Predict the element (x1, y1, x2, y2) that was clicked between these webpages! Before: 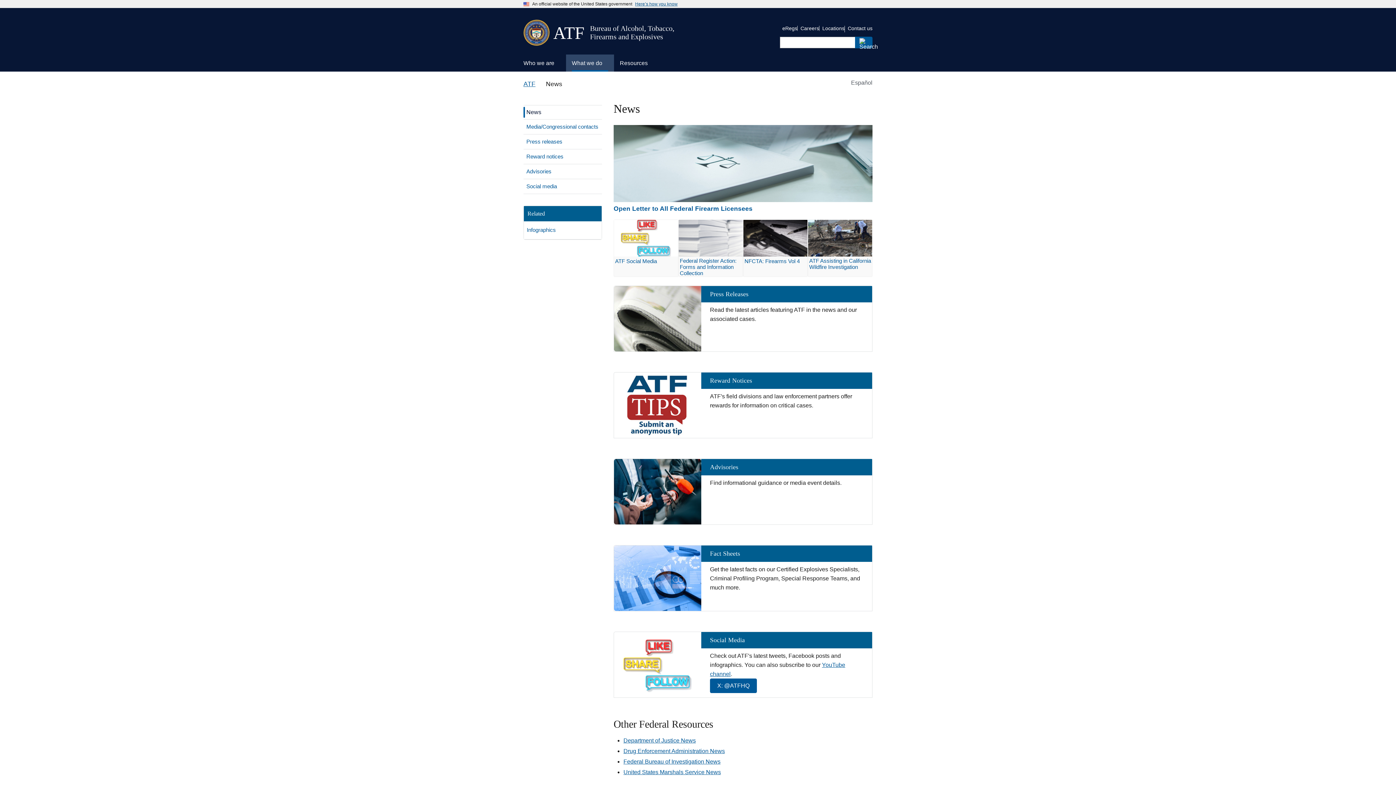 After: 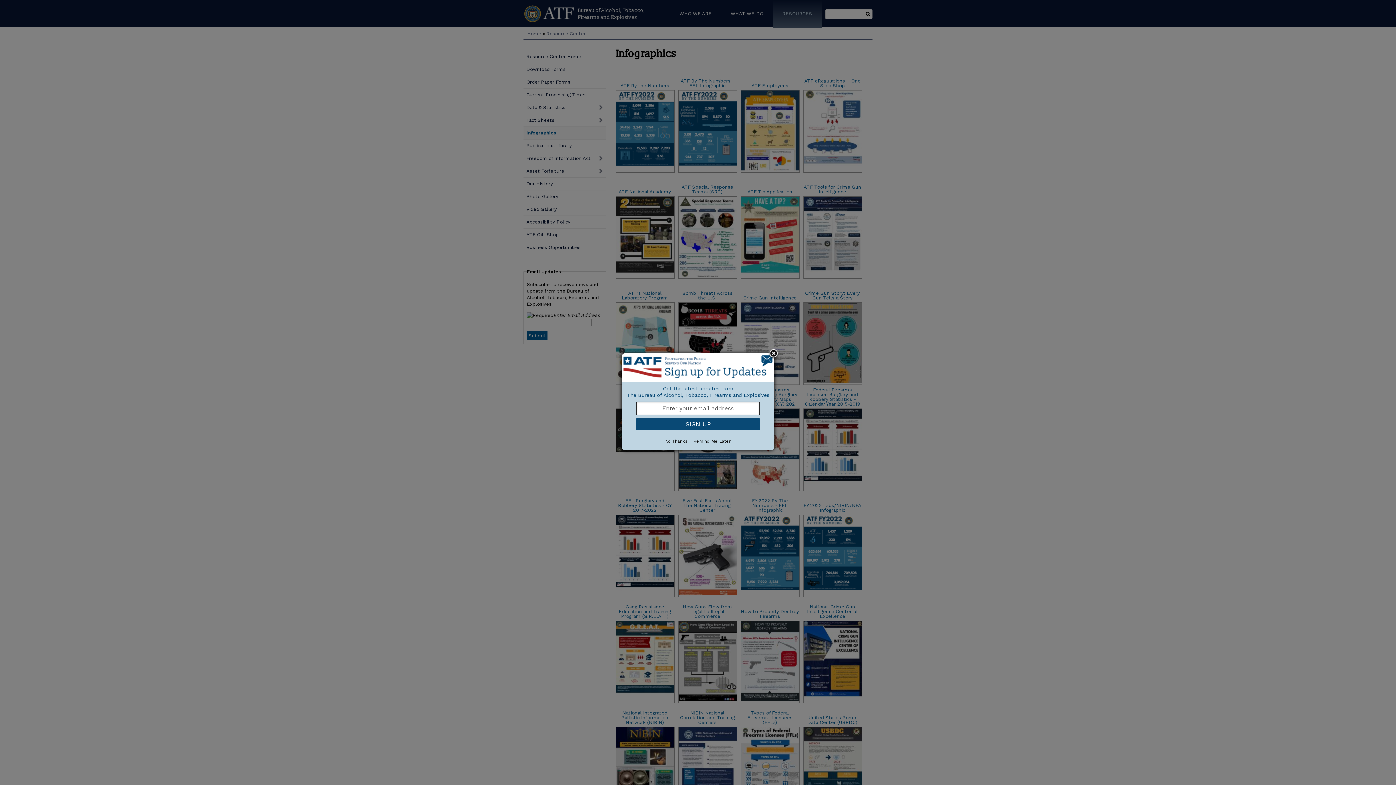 Action: bbox: (524, 225, 601, 235) label: Infographics